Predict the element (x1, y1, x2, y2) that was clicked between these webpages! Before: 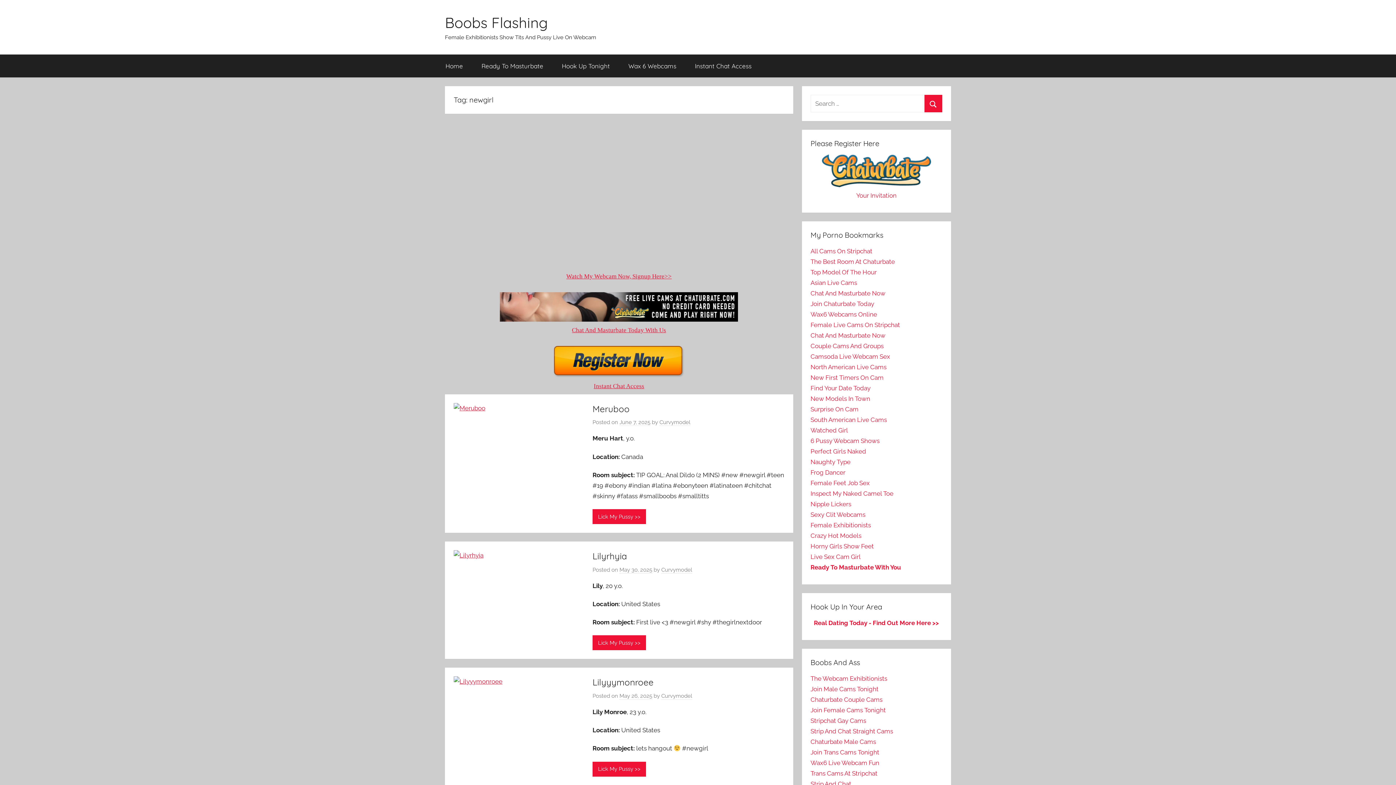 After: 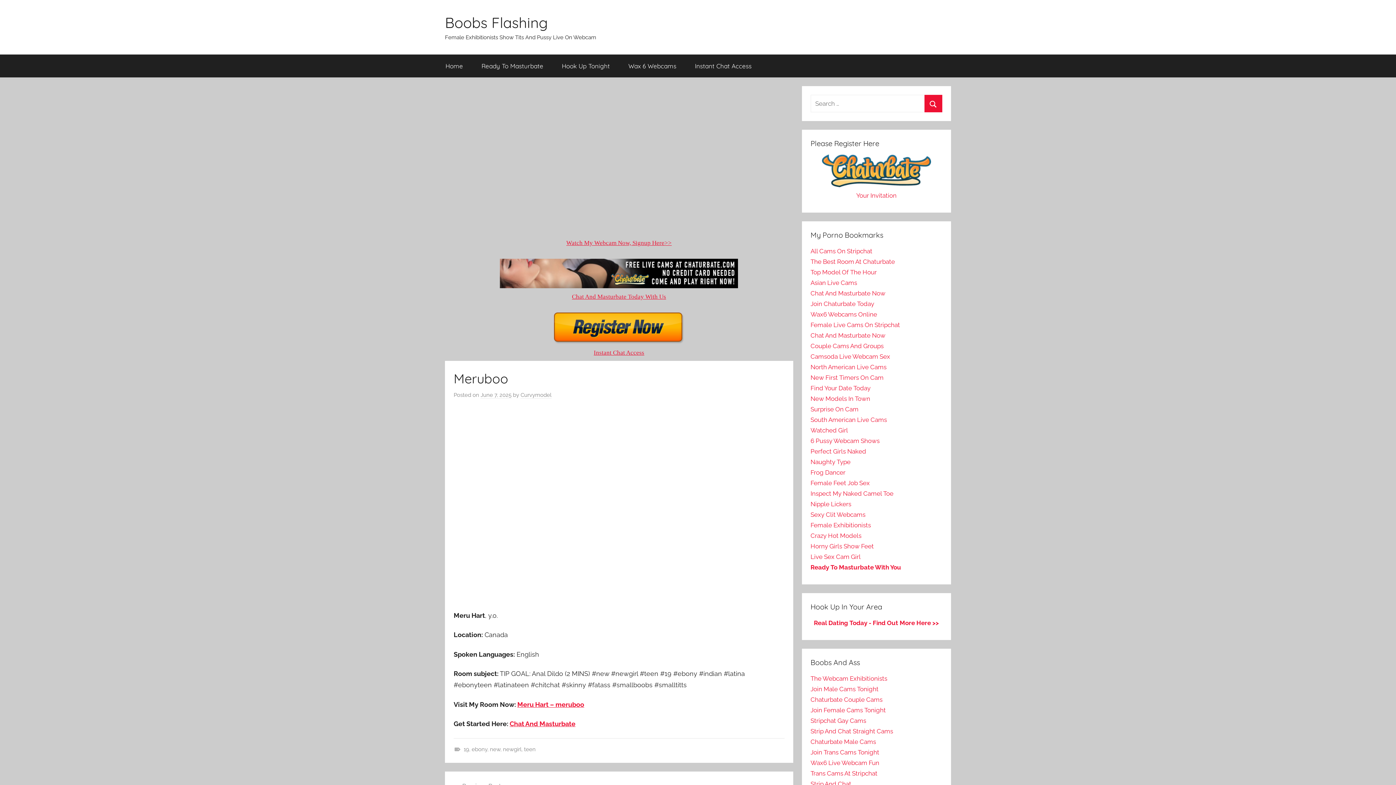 Action: bbox: (592, 509, 646, 524) label: Lick My Pussy >>